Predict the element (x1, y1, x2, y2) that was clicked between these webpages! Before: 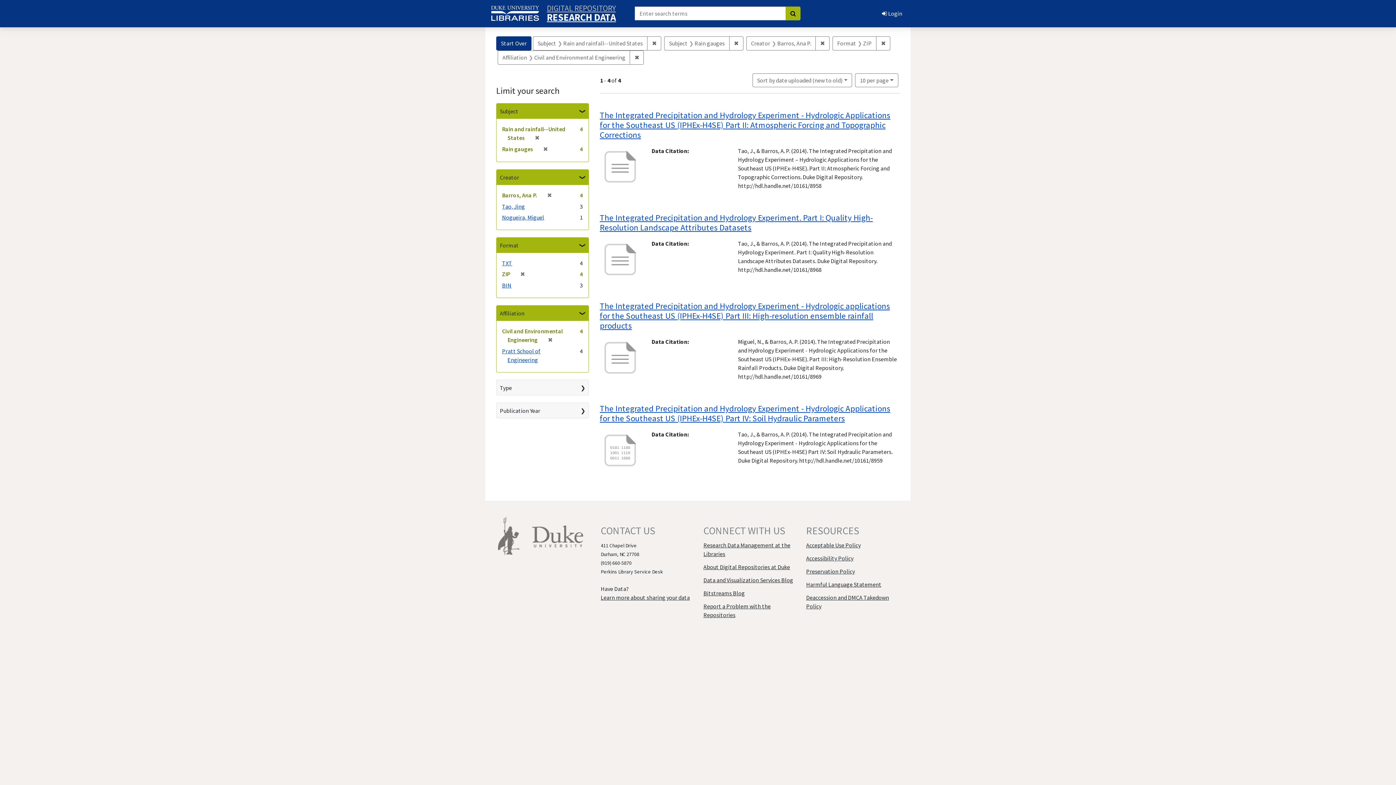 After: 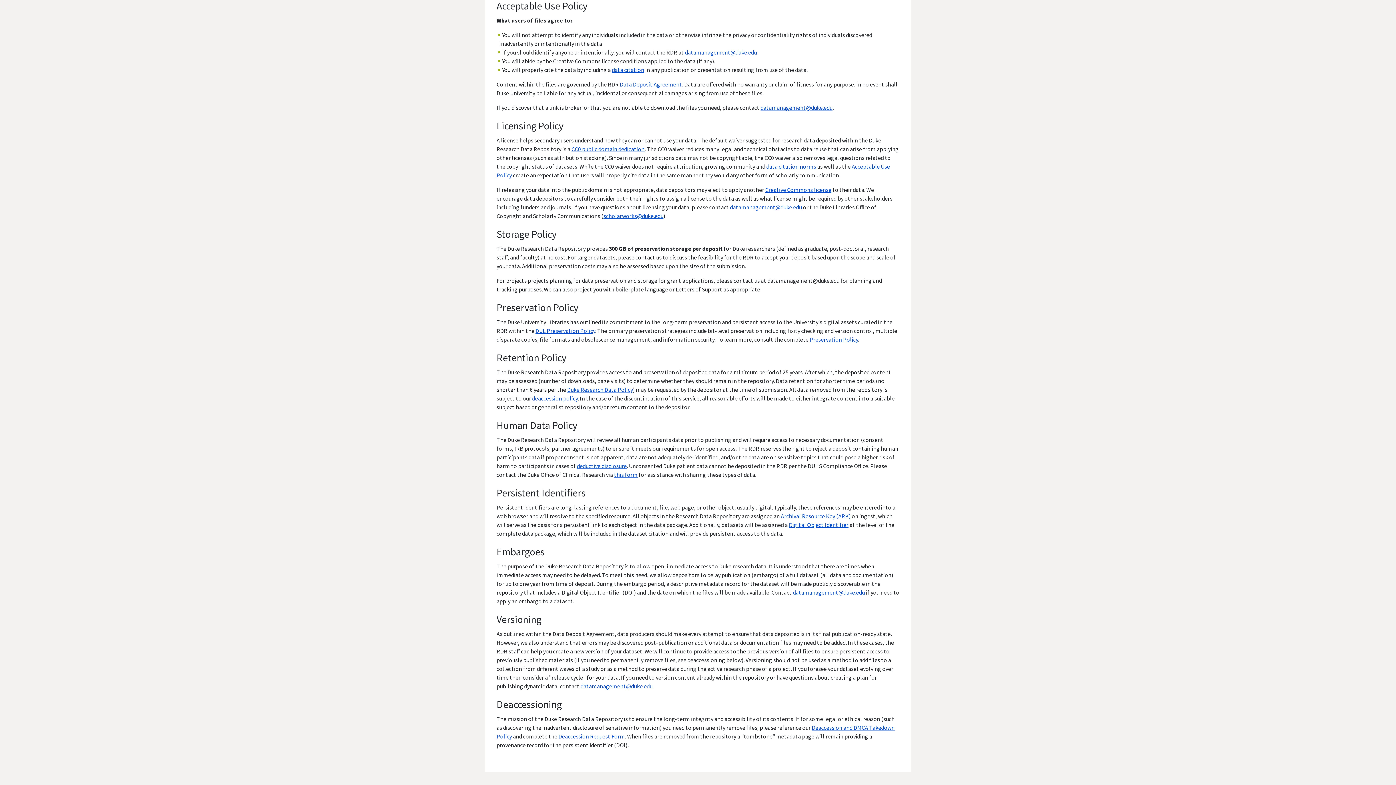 Action: label: Acceptable Use Policy bbox: (806, 541, 860, 549)